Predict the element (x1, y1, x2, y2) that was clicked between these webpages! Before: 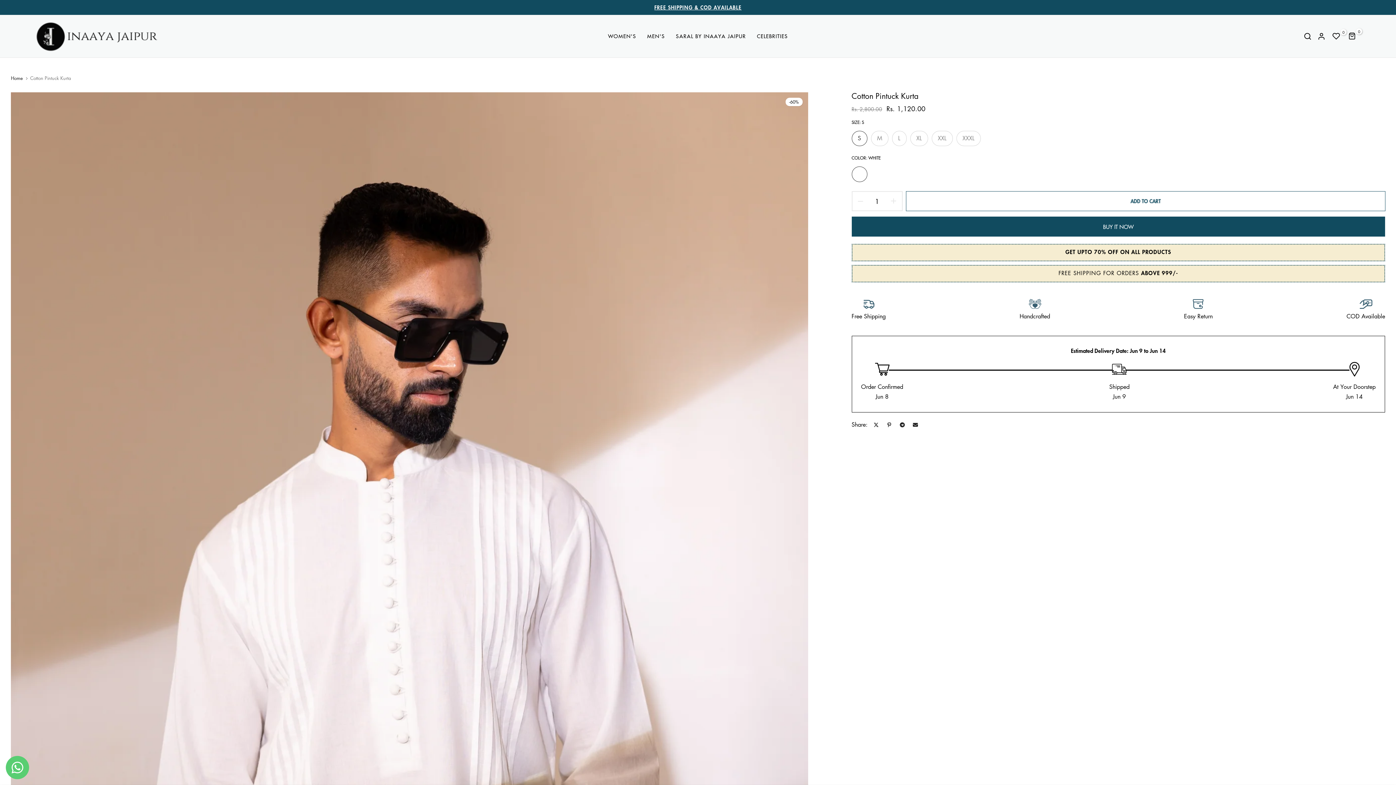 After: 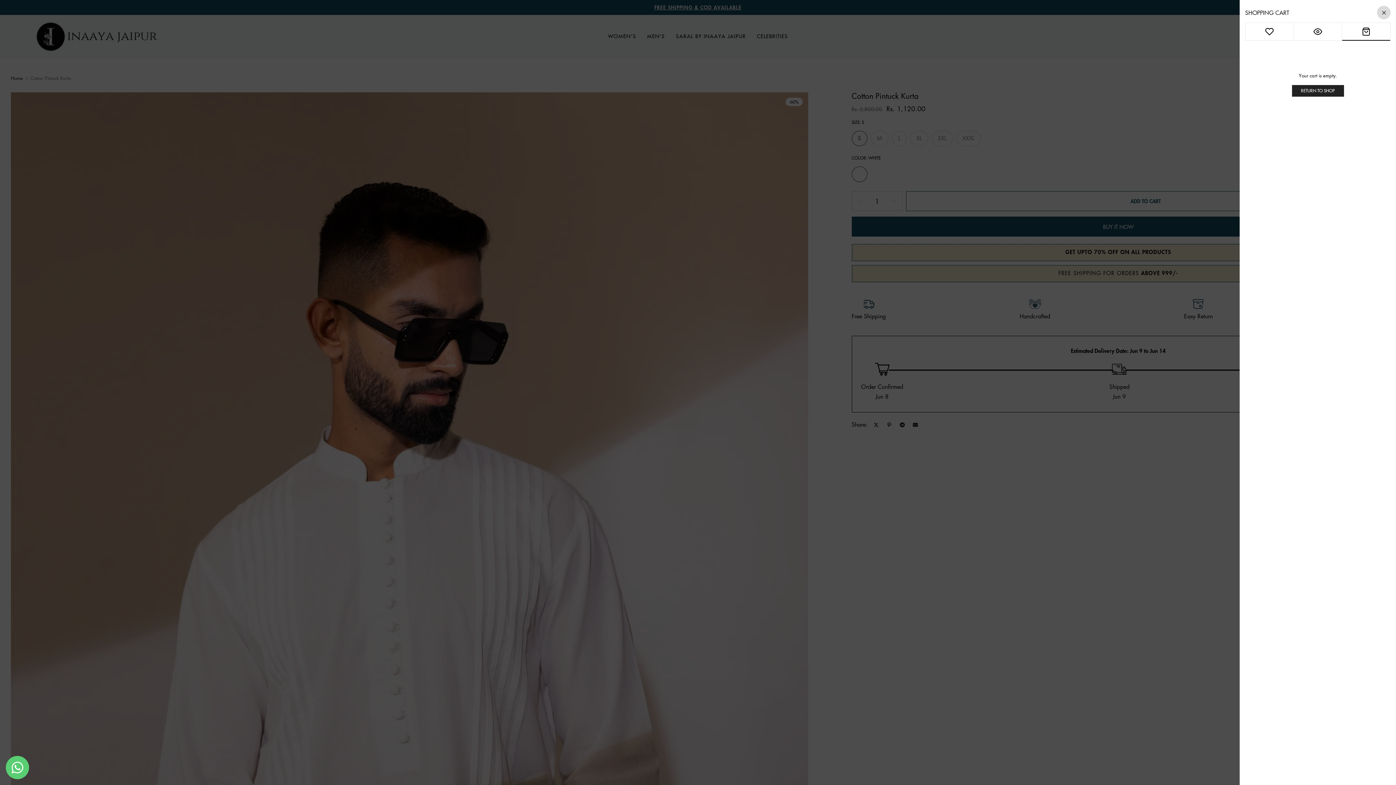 Action: bbox: (1348, 32, 1356, 40) label: 0